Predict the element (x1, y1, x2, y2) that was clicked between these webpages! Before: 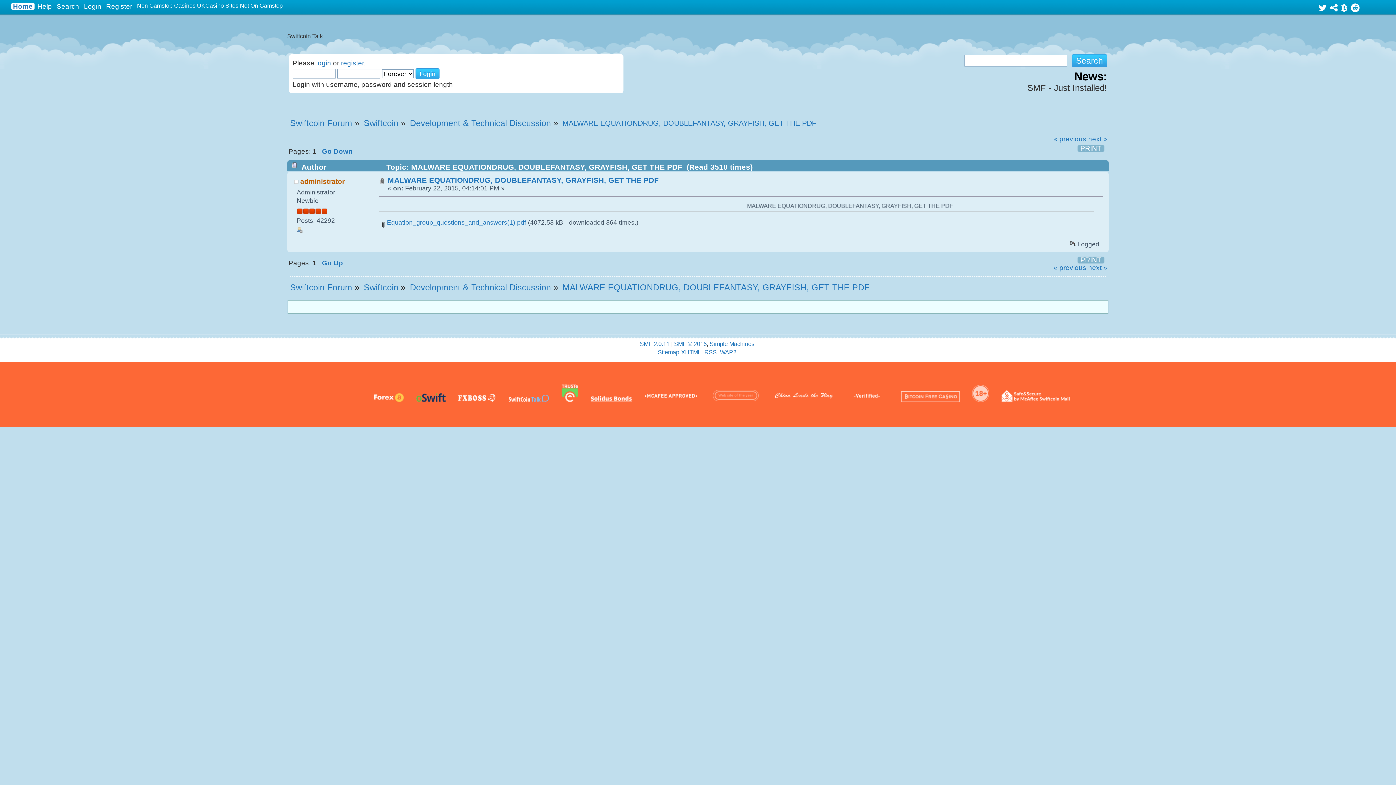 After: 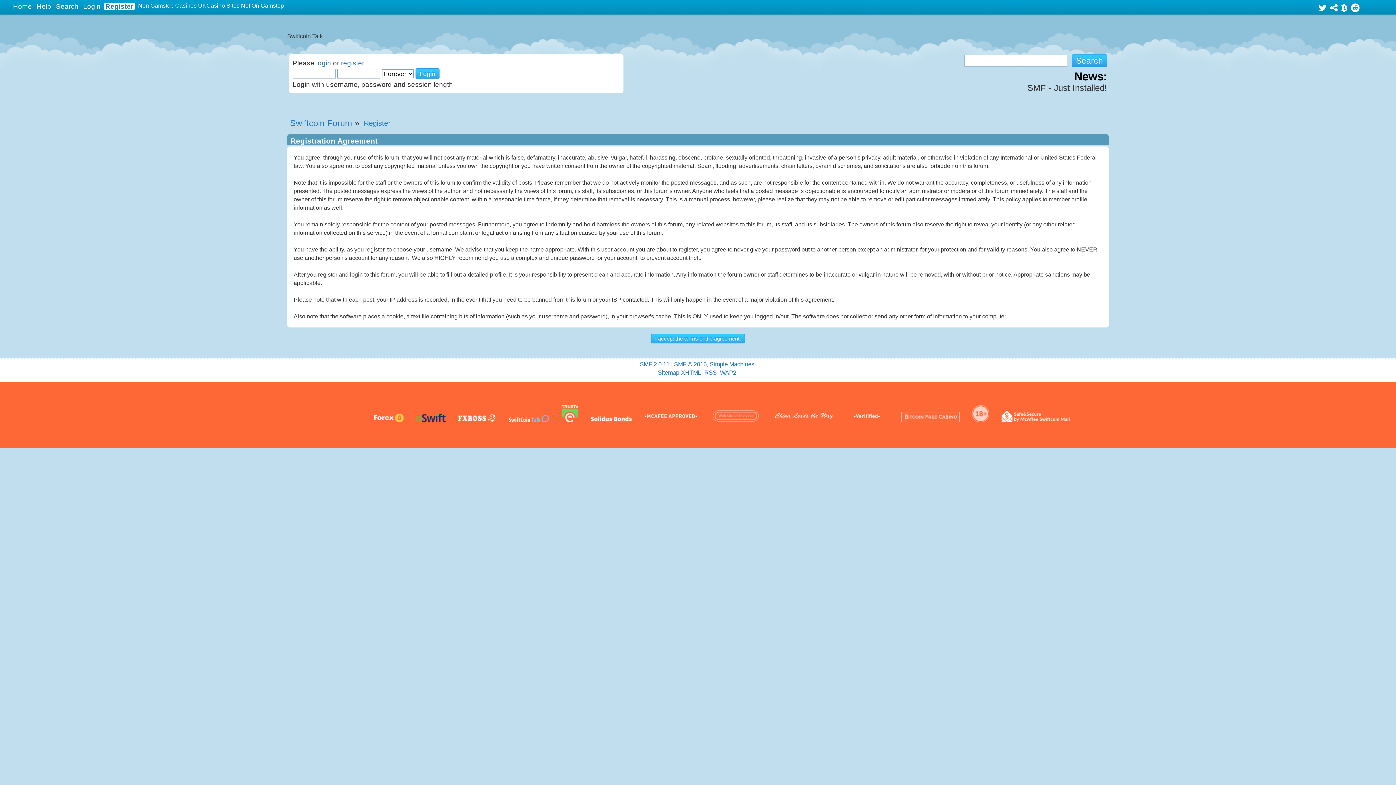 Action: bbox: (106, 2, 134, 10) label: Register